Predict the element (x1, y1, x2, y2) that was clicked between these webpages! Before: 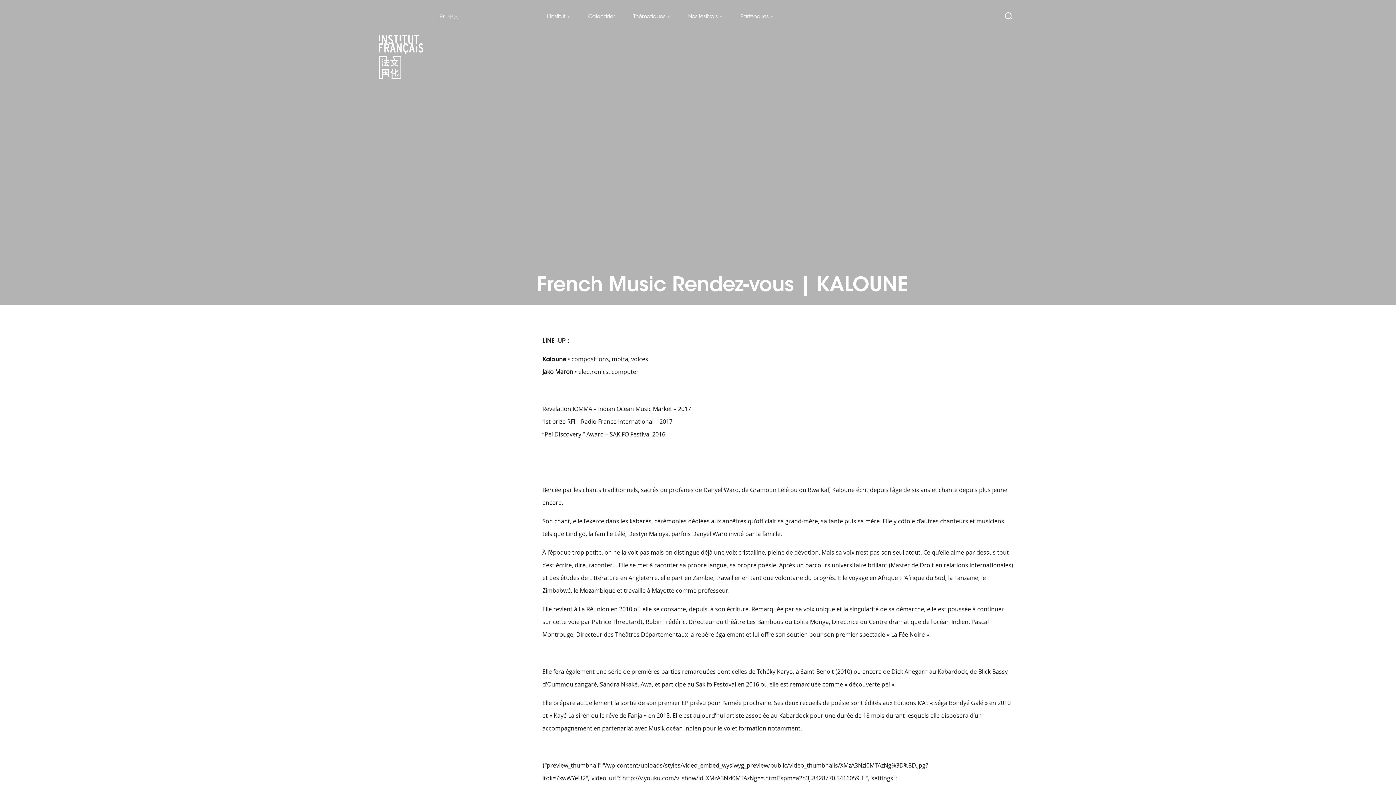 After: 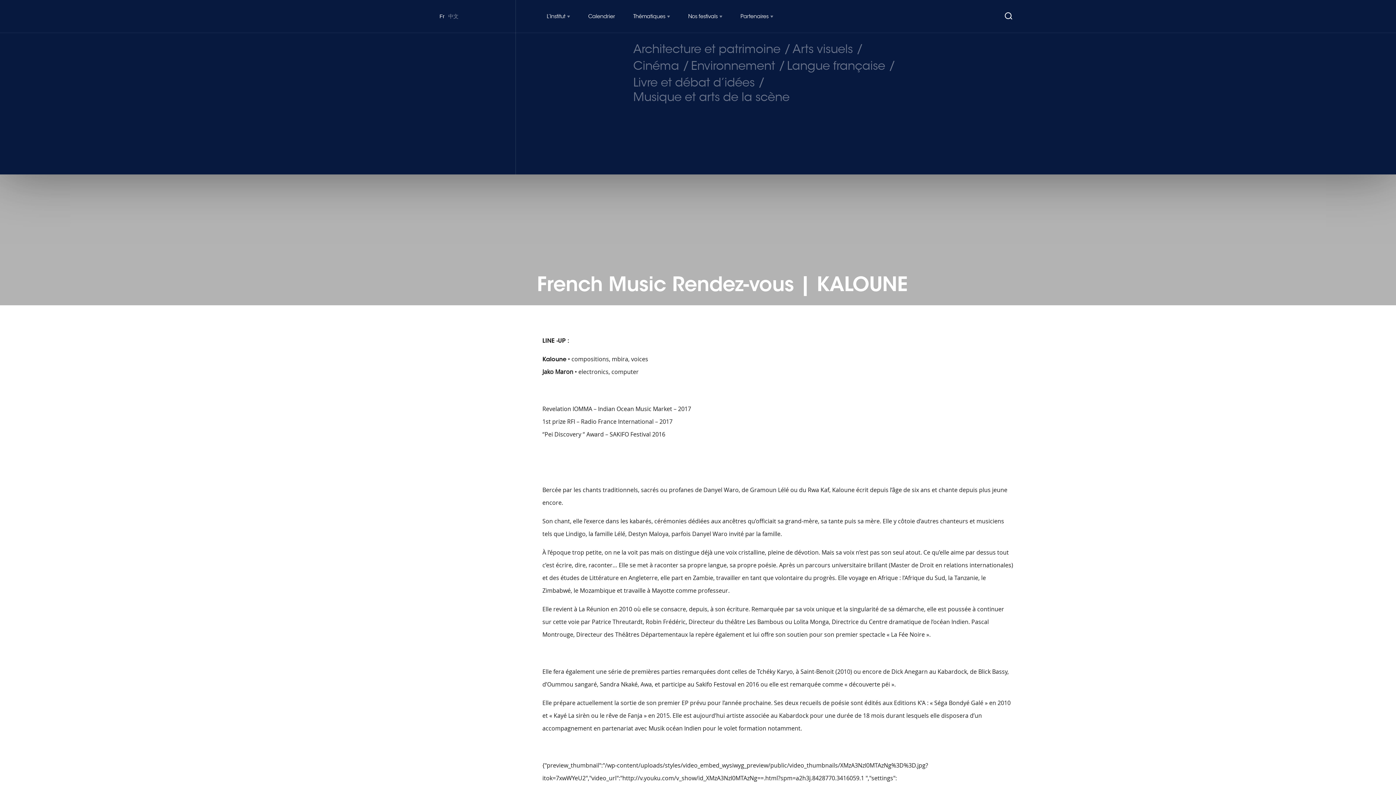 Action: bbox: (633, 13, 665, 19) label: Thématiques